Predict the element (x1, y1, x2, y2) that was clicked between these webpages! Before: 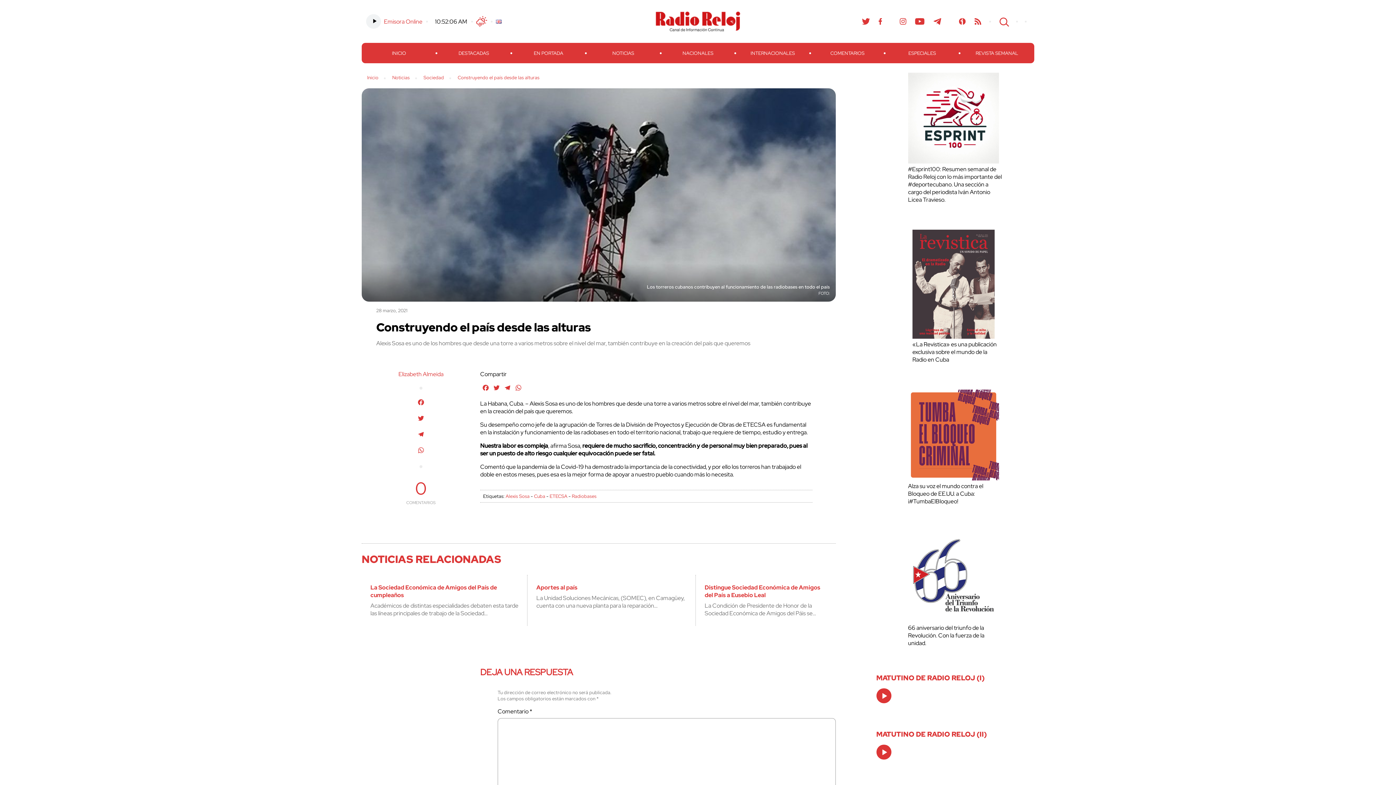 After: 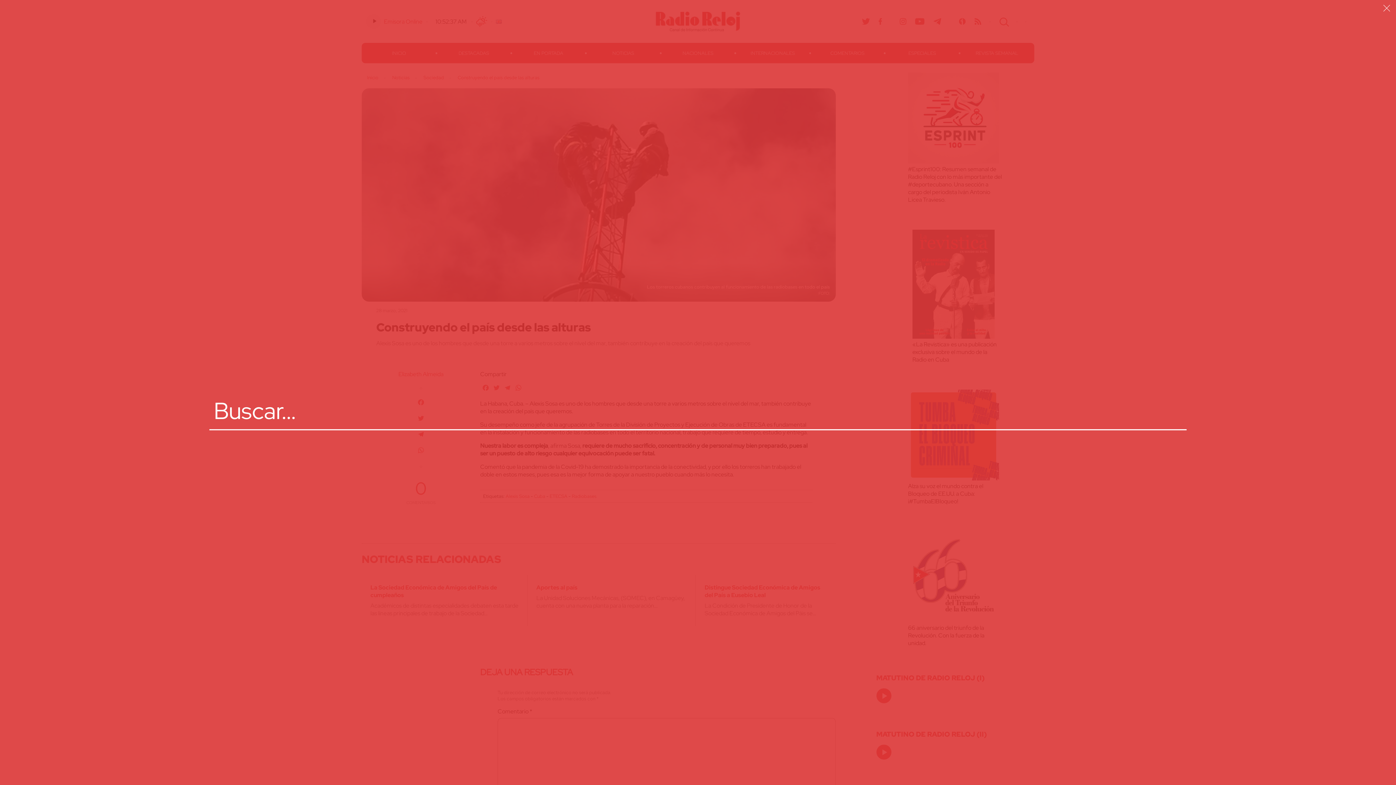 Action: bbox: (994, 12, 1012, 30) label: Search